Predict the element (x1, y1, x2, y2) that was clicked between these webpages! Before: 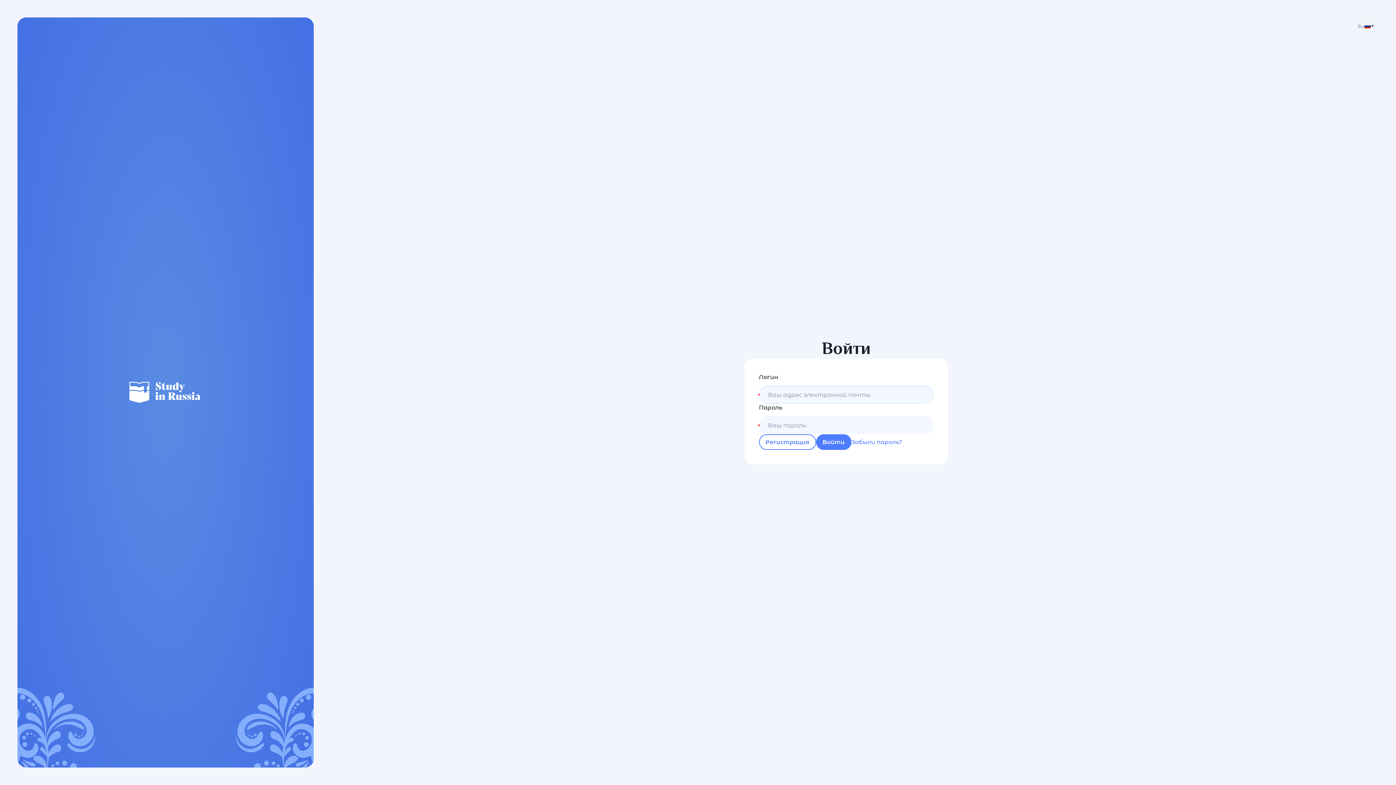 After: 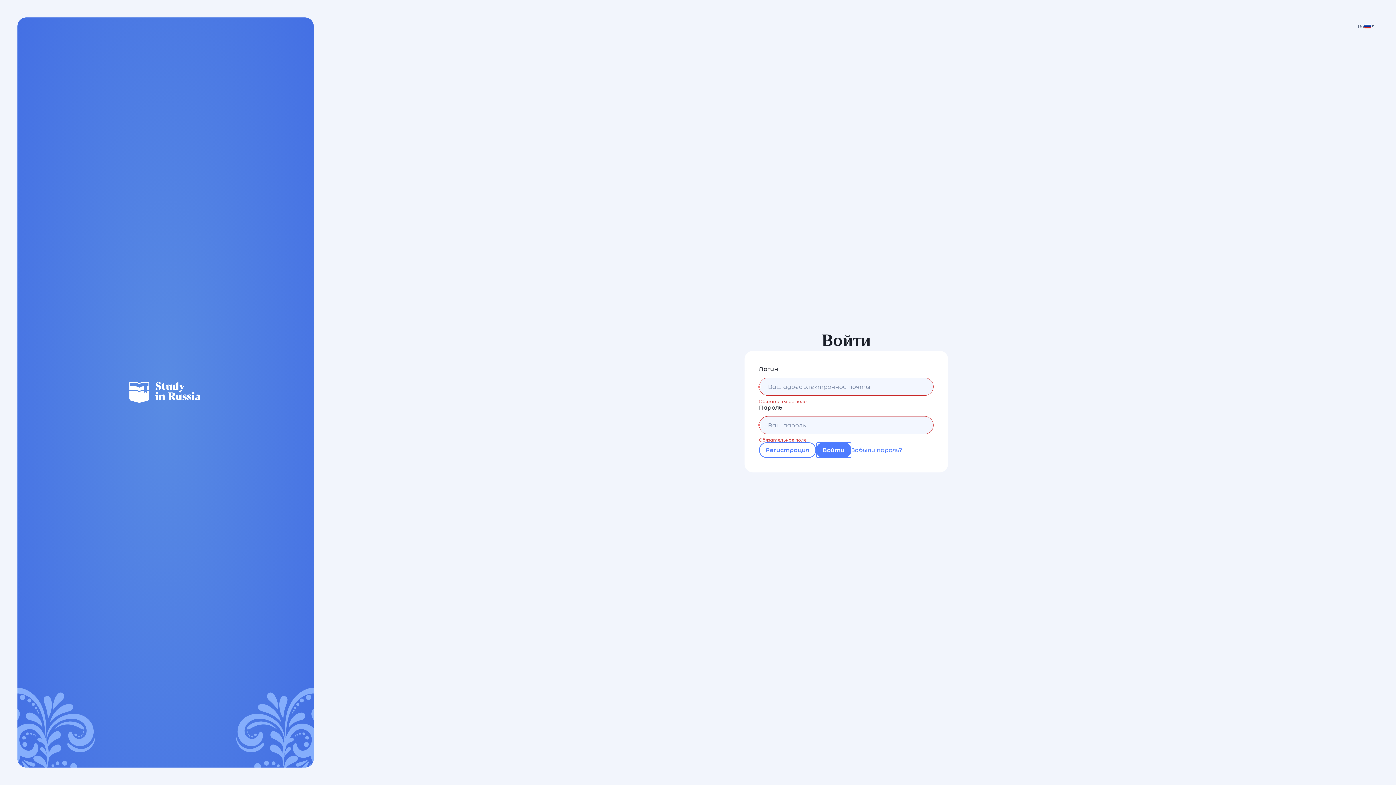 Action: bbox: (816, 434, 851, 450) label: Войти